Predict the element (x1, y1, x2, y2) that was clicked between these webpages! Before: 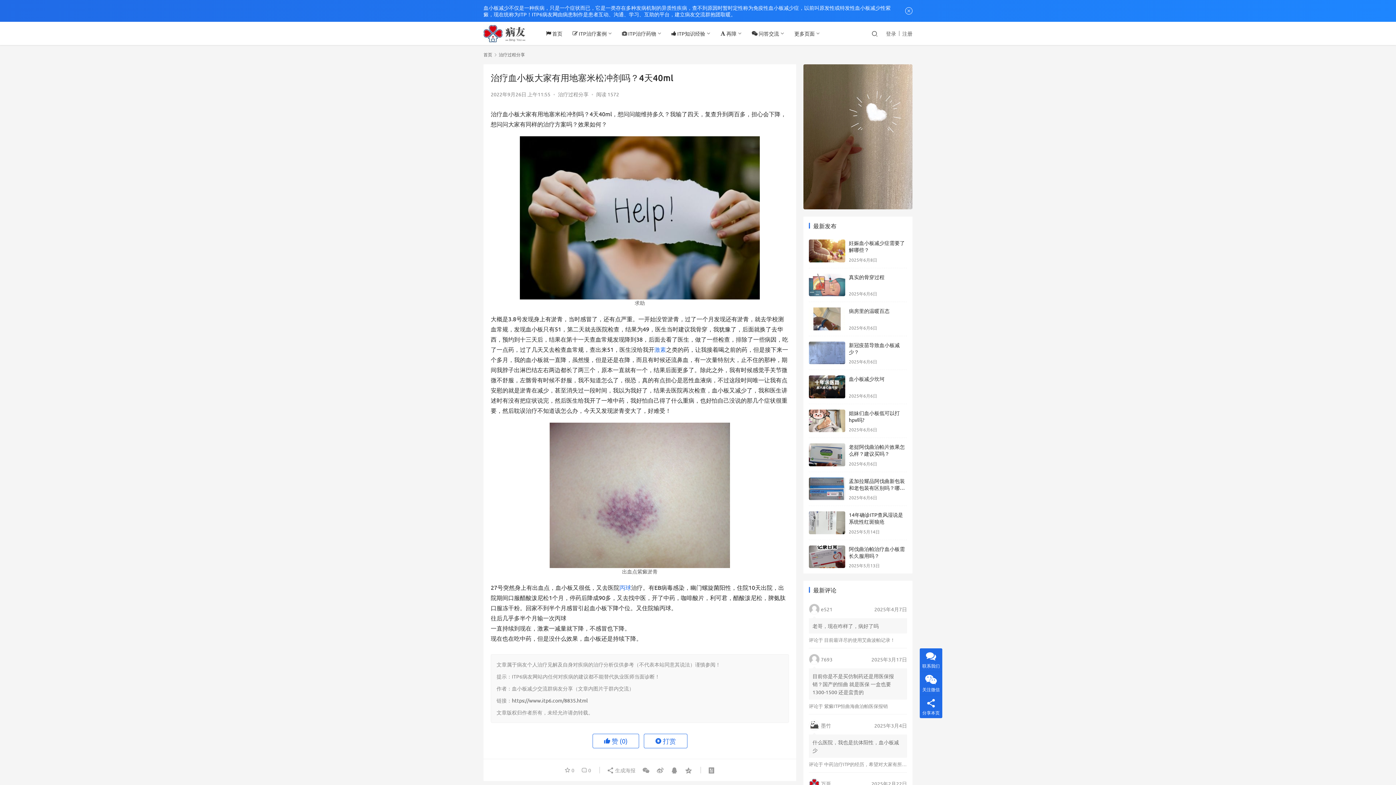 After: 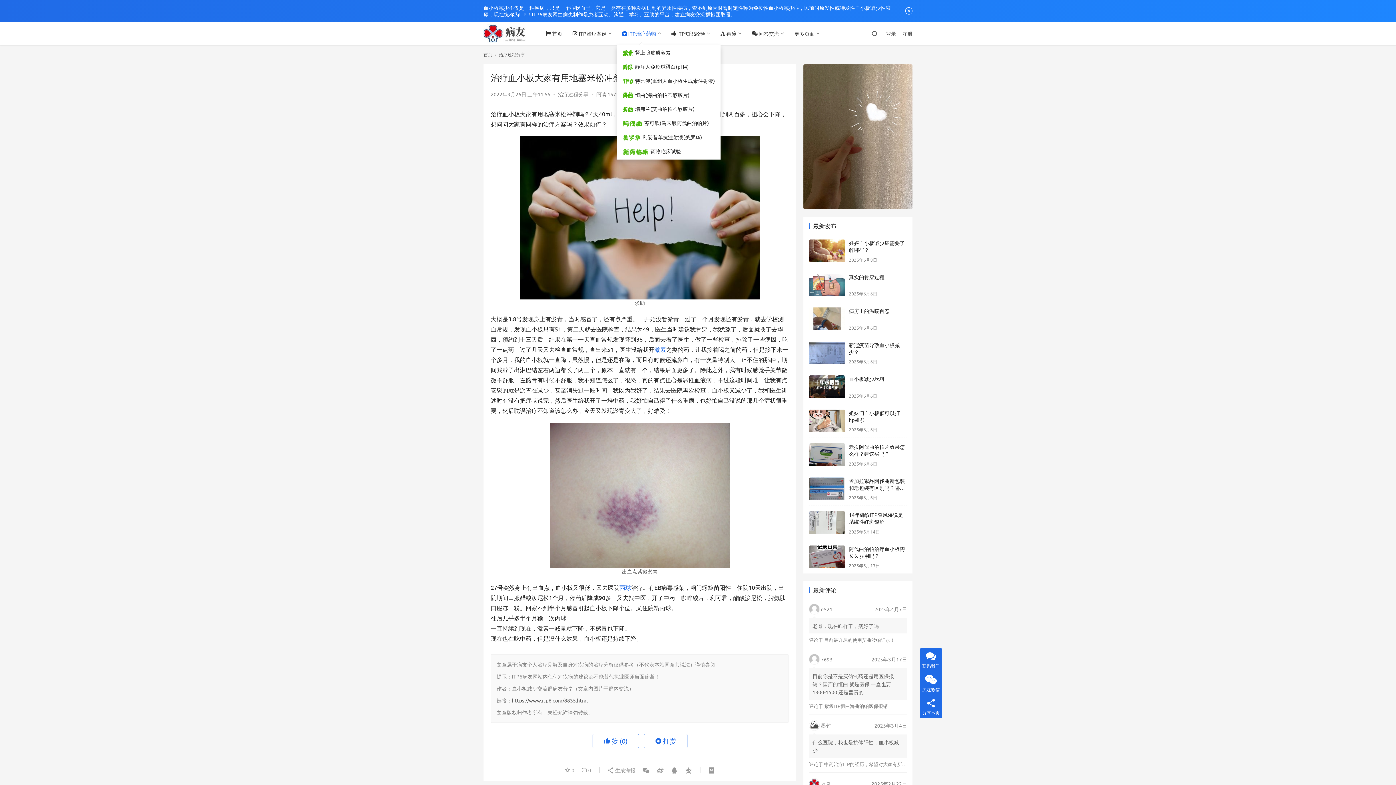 Action: bbox: (617, 21, 666, 45) label: ITP治疗药物